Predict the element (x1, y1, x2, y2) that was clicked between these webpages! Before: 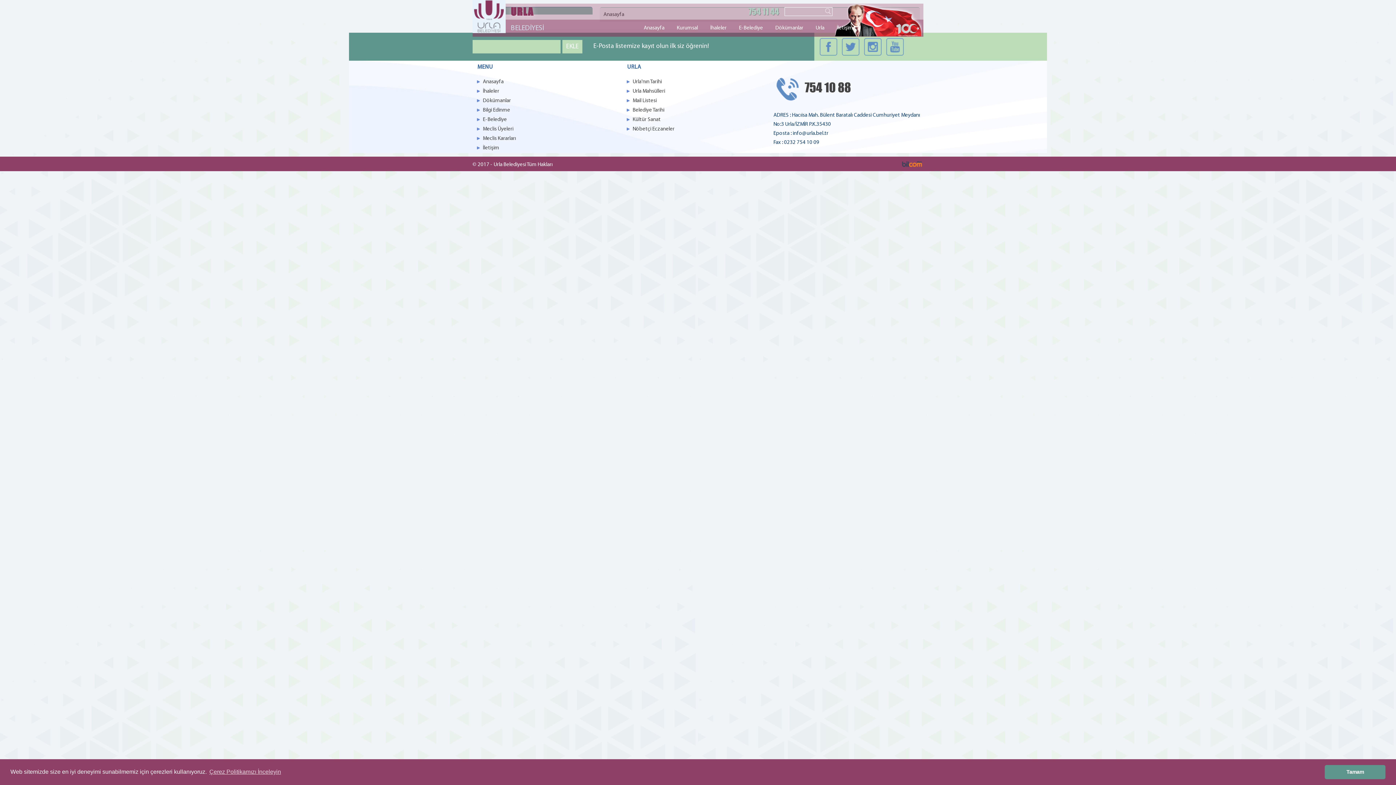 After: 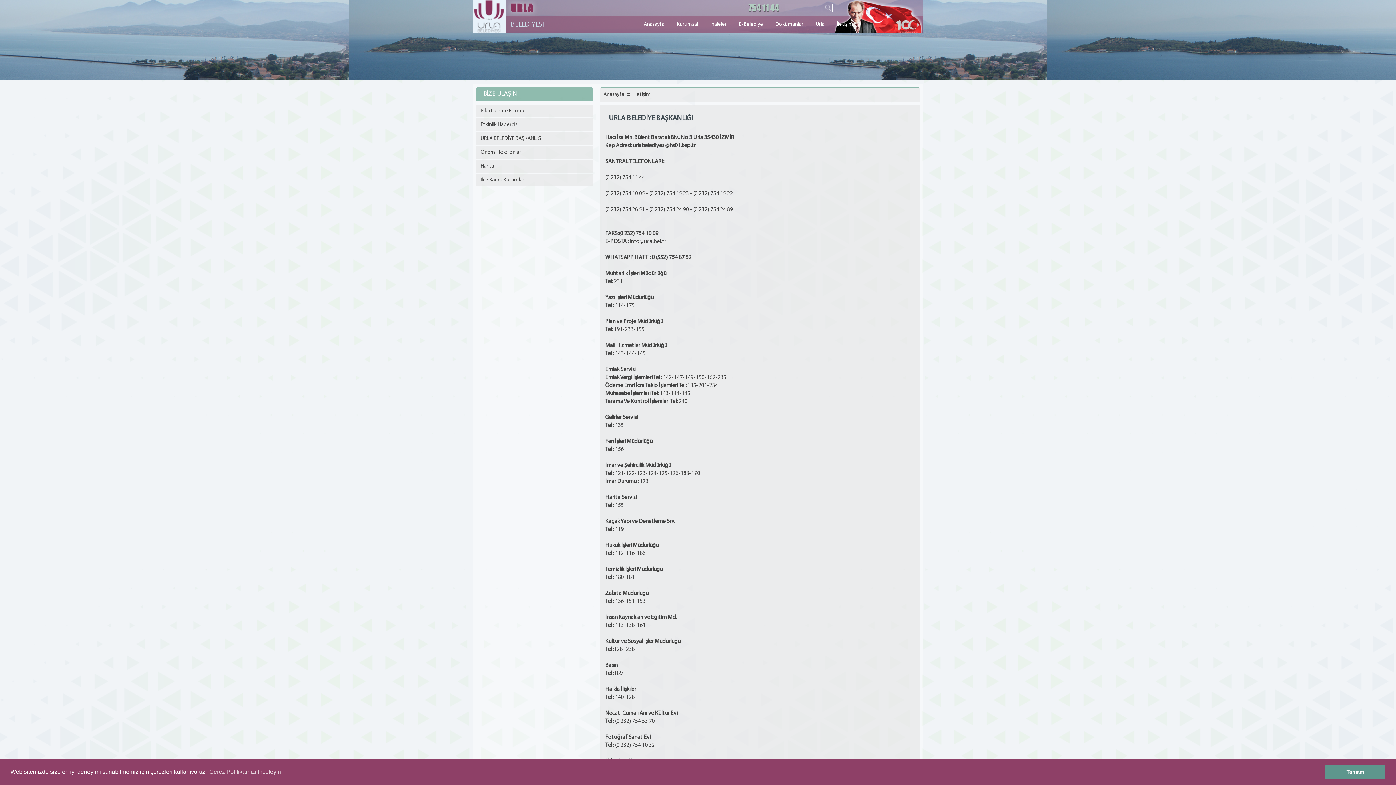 Action: bbox: (830, 19, 859, 36) label: İletişim